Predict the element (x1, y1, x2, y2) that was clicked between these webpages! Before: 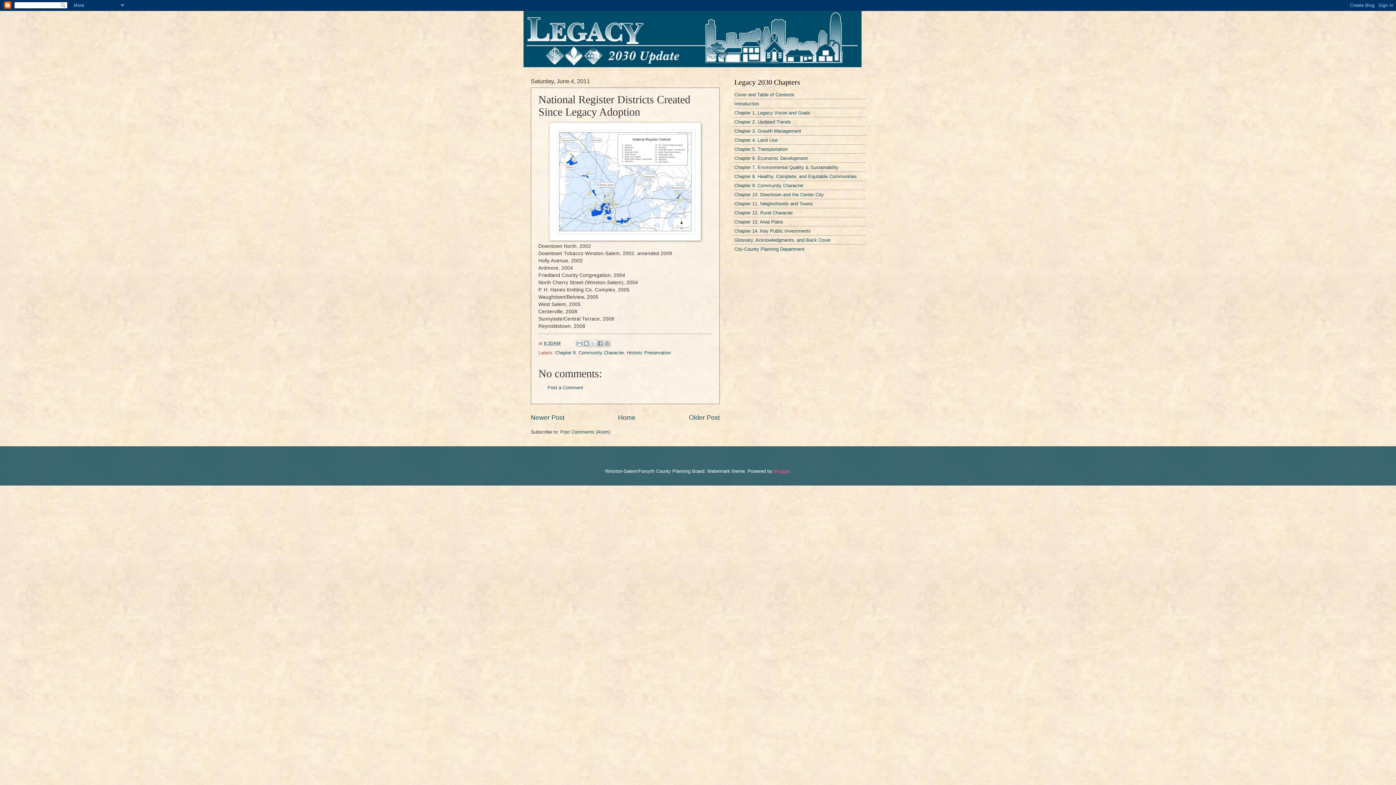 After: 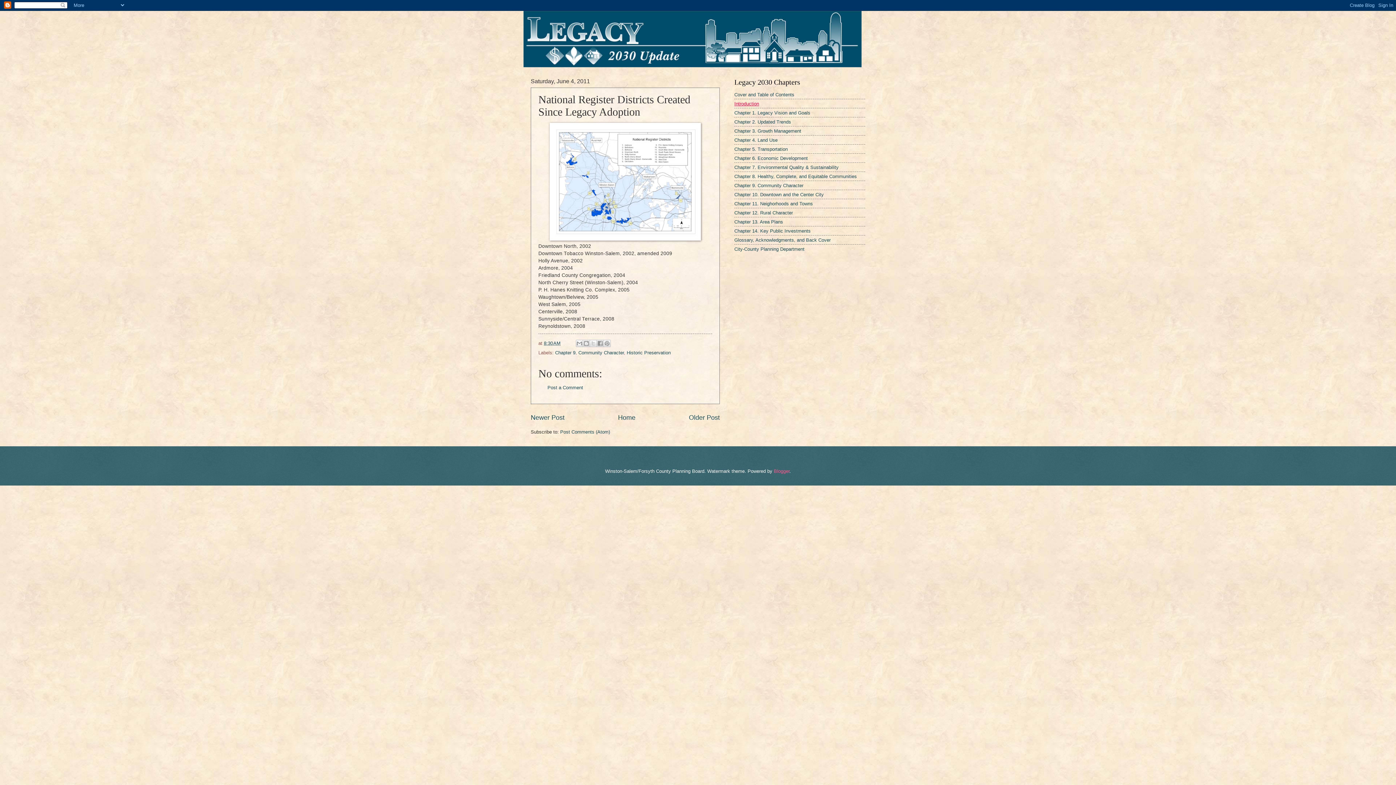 Action: label: Introduction bbox: (734, 100, 759, 106)